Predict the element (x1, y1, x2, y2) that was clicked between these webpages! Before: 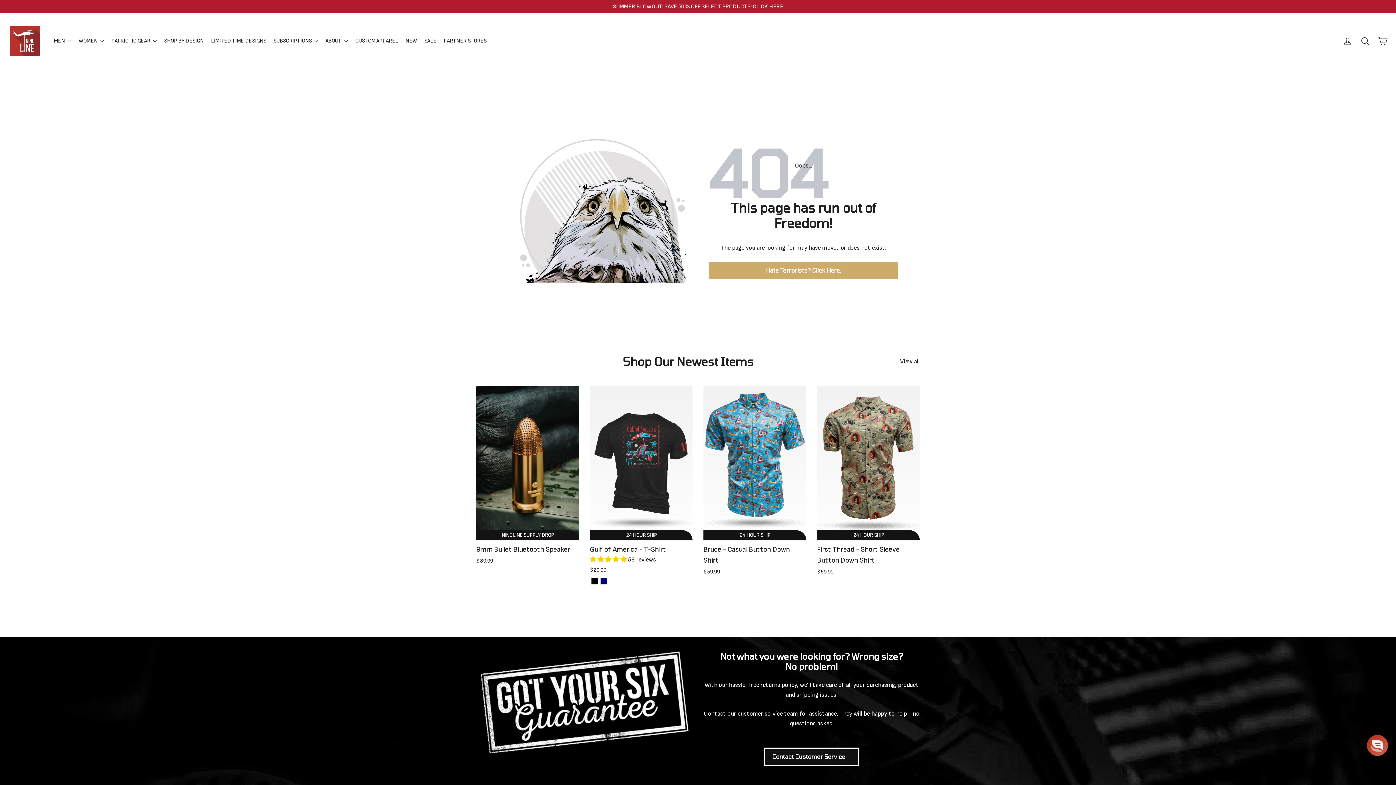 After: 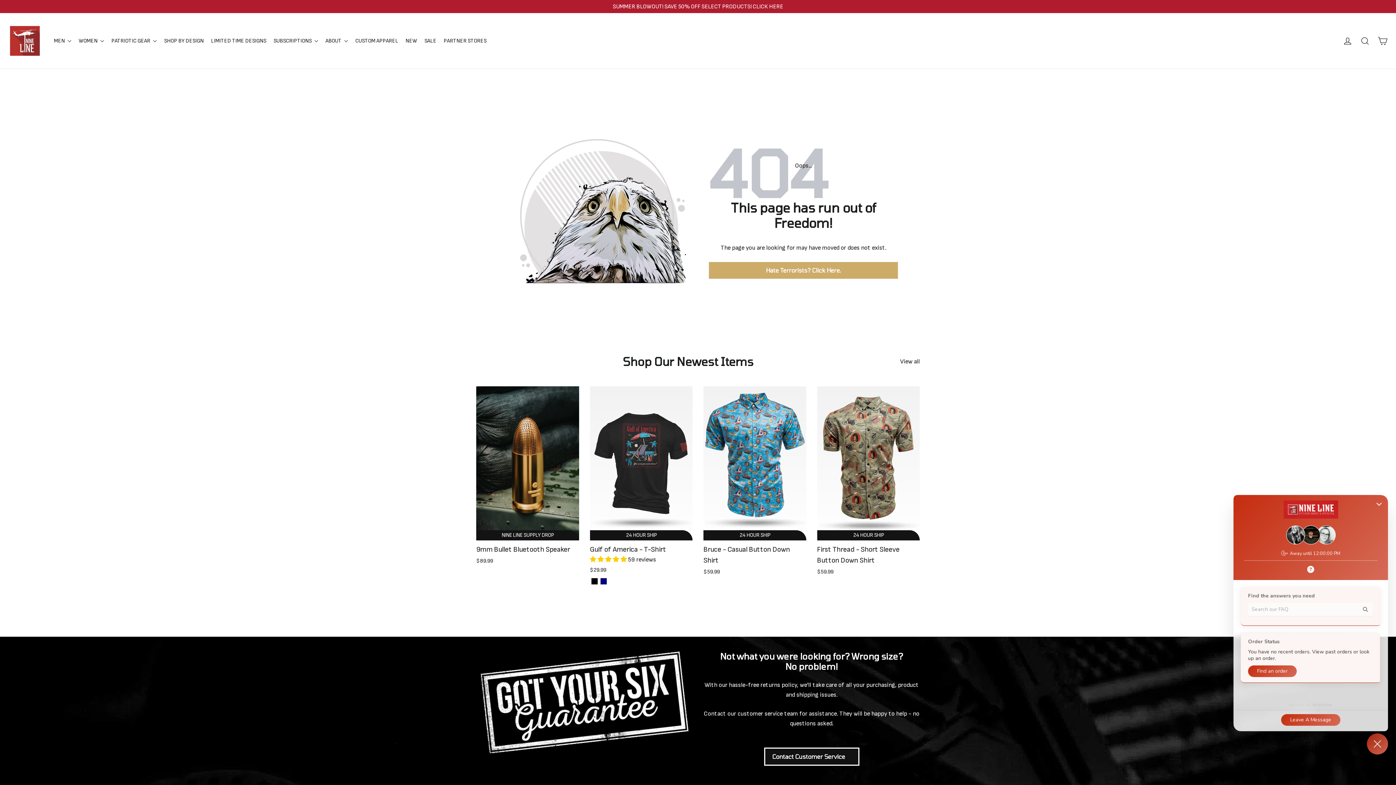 Action: bbox: (1365, 733, 1389, 757) label: Chat widget toggle